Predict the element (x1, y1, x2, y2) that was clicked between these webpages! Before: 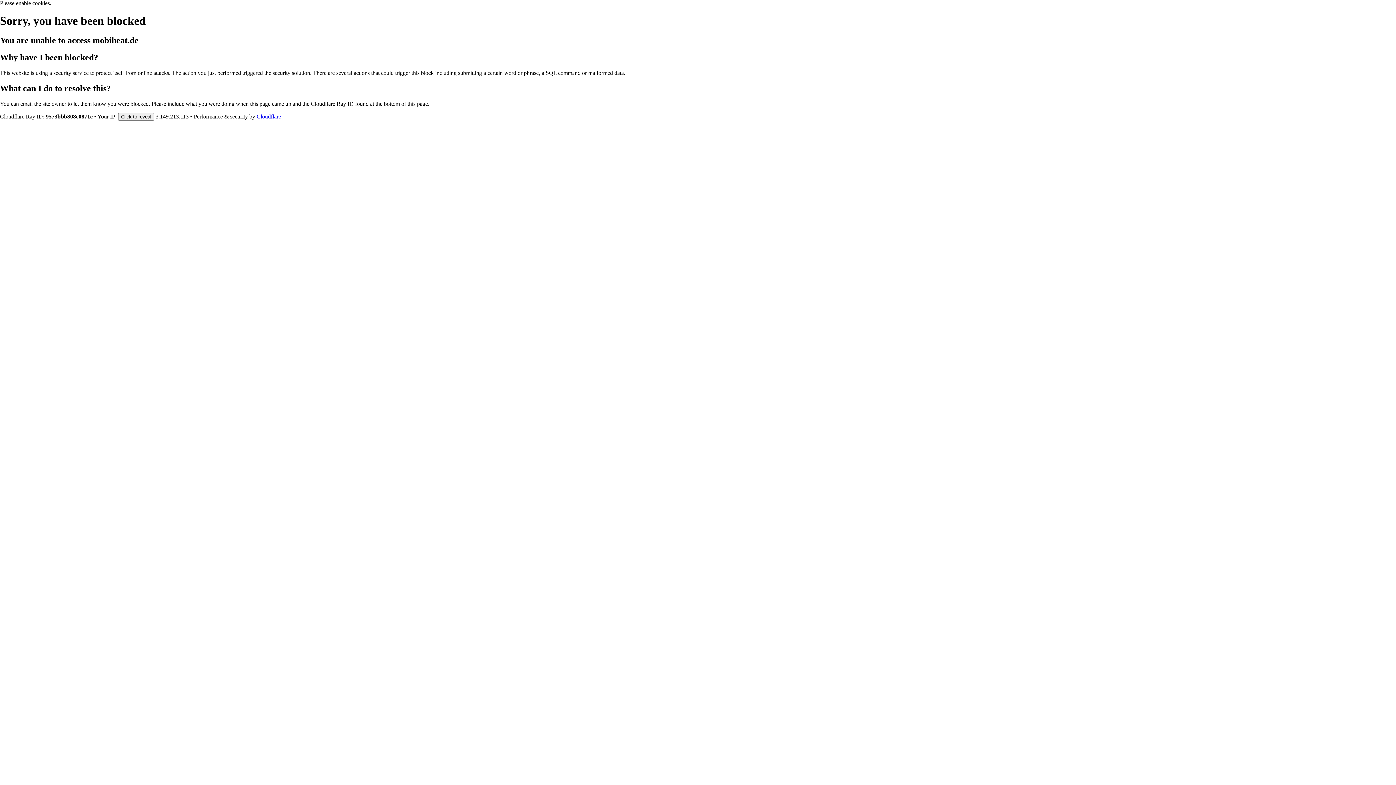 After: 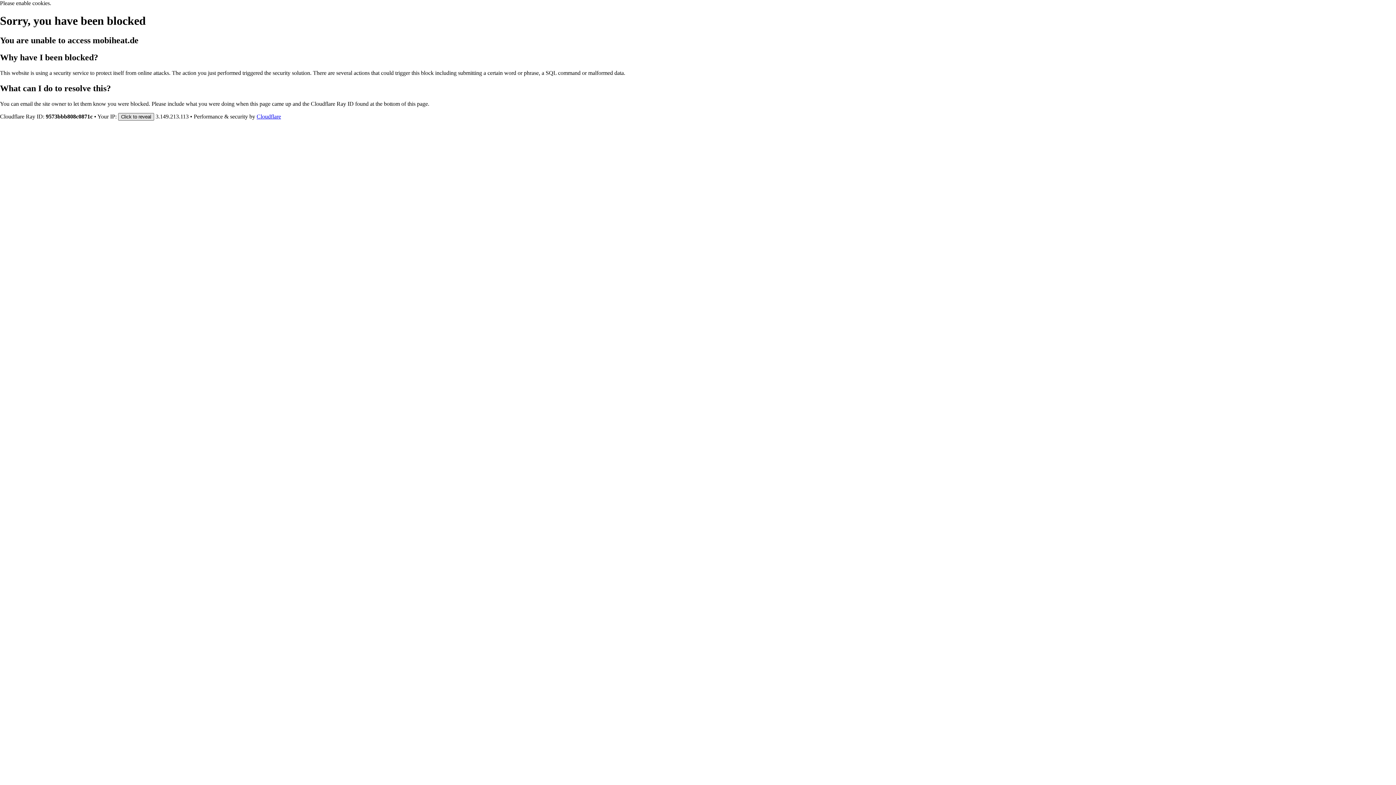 Action: label: Click to reveal bbox: (118, 112, 154, 120)